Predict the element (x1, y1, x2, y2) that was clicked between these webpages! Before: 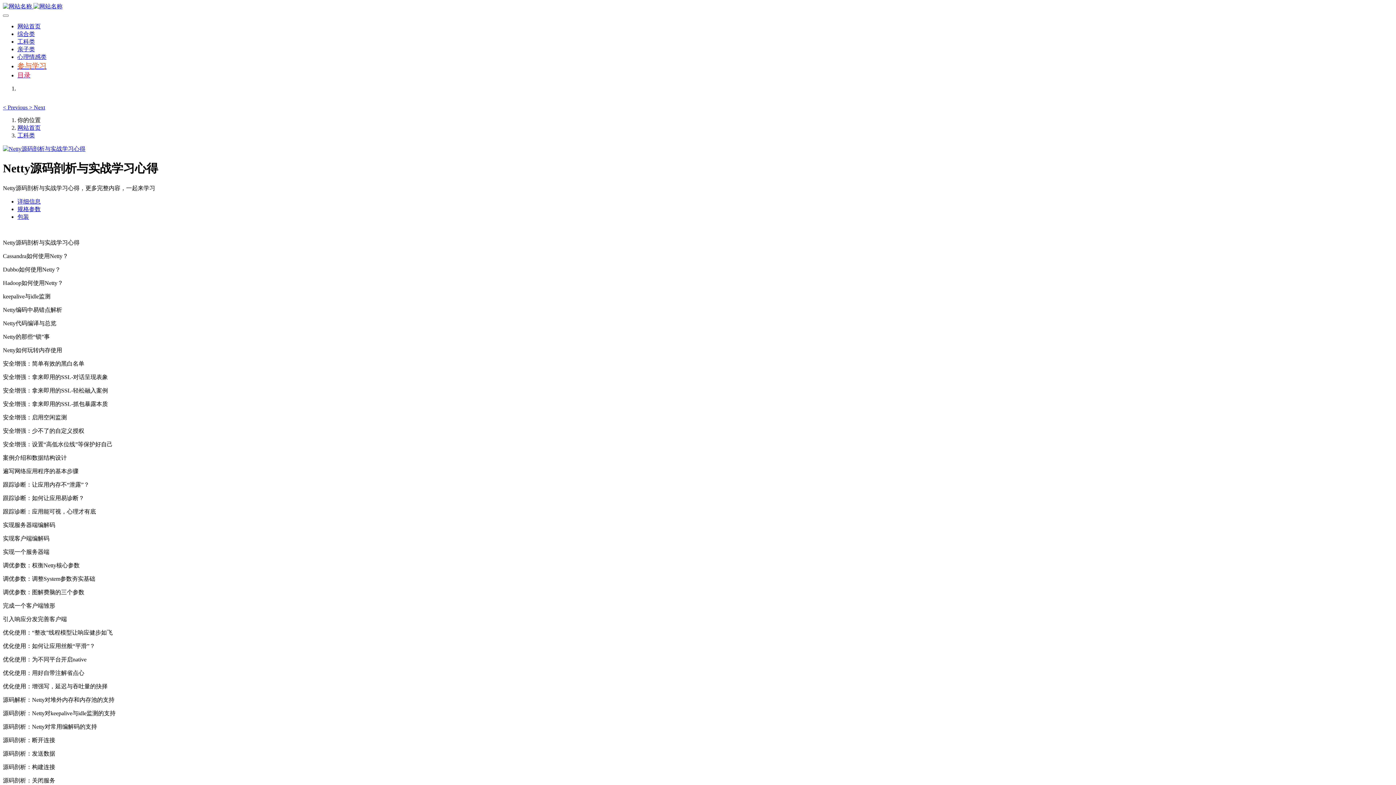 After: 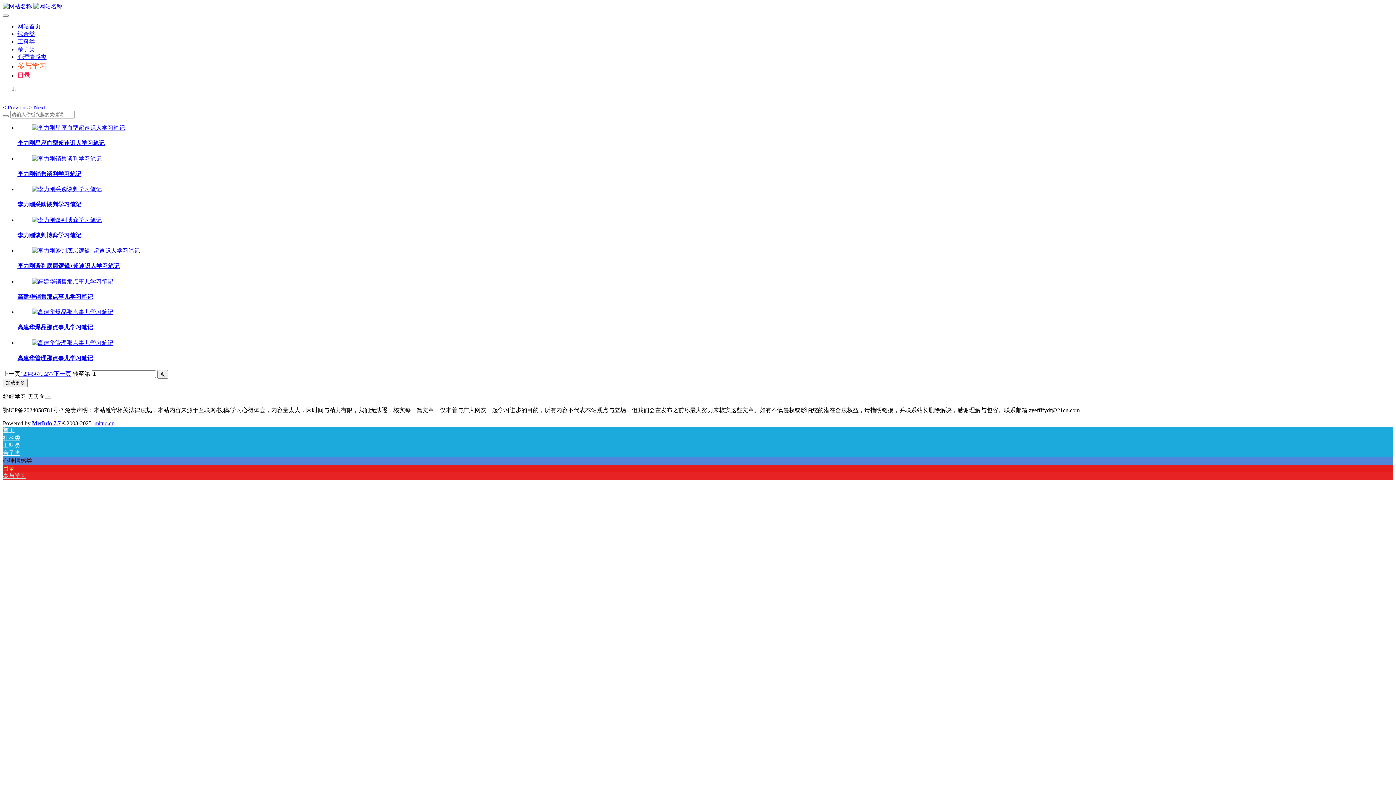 Action: bbox: (17, 38, 34, 44) label: 工科类